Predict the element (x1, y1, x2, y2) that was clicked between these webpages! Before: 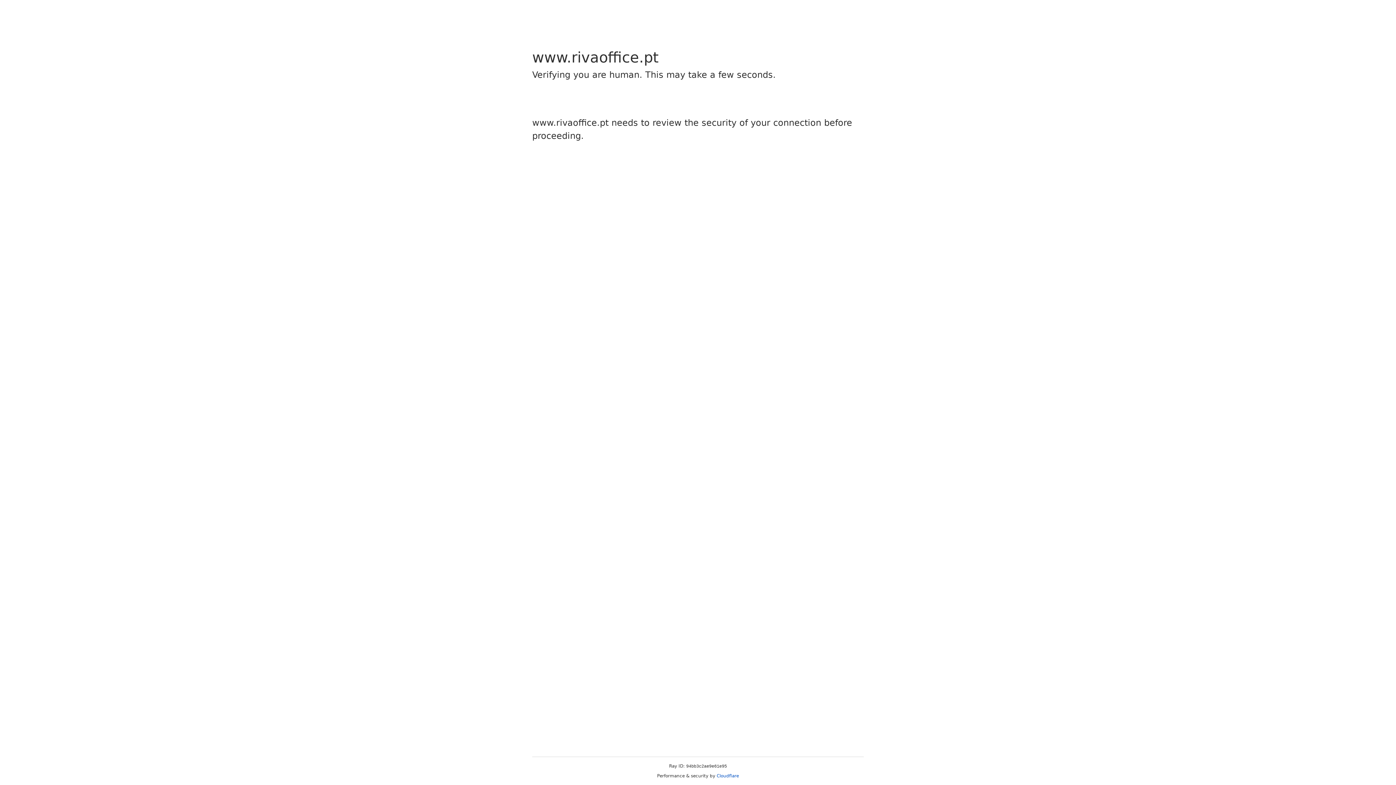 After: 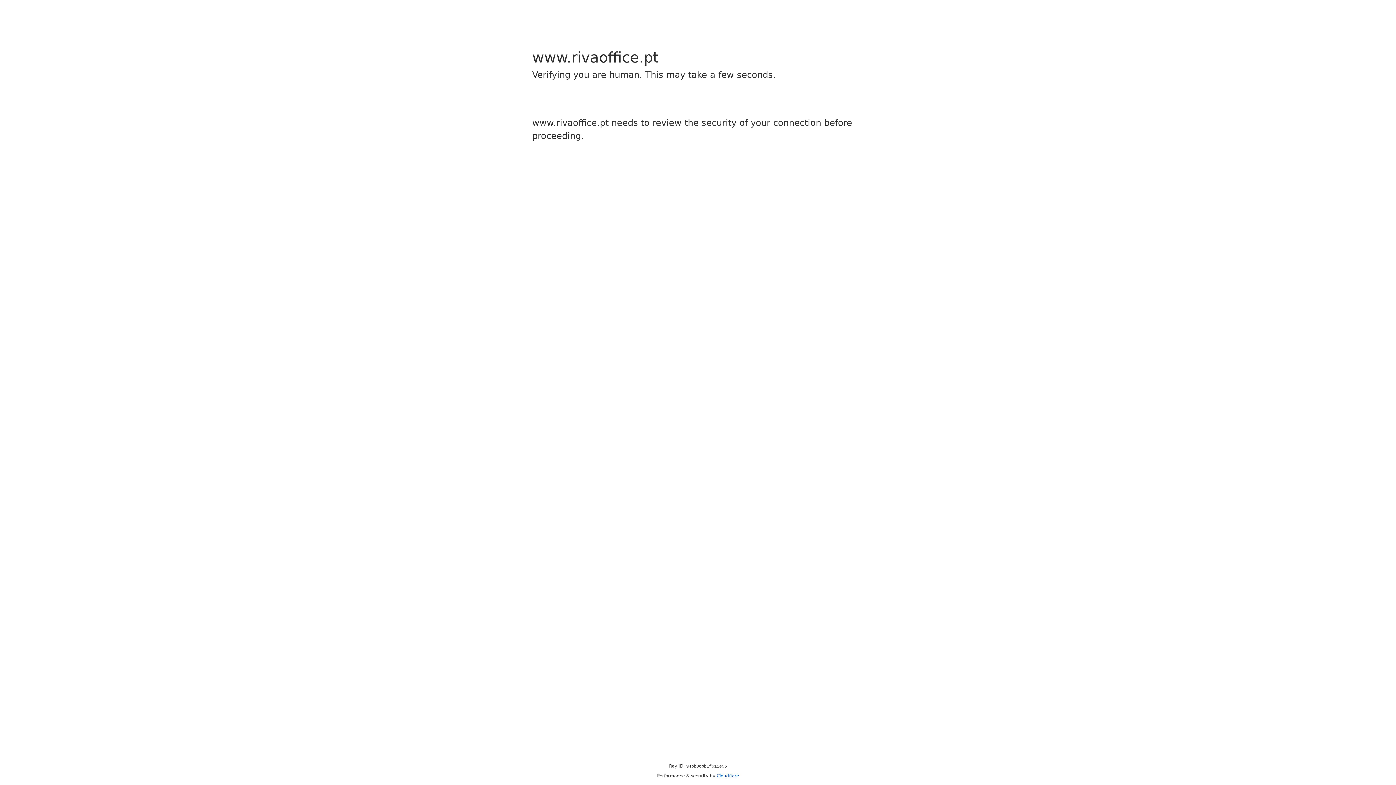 Action: bbox: (716, 773, 739, 778) label: Cloudflare